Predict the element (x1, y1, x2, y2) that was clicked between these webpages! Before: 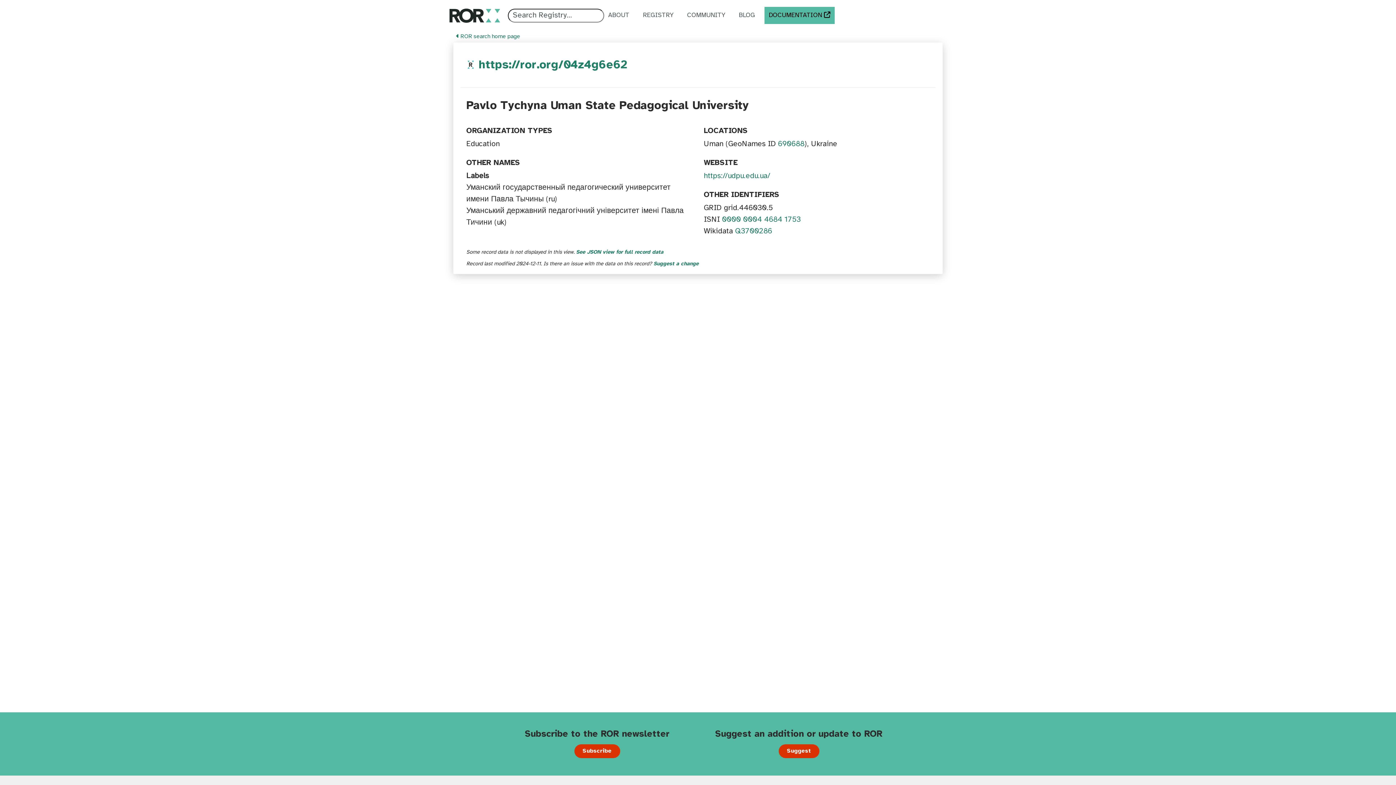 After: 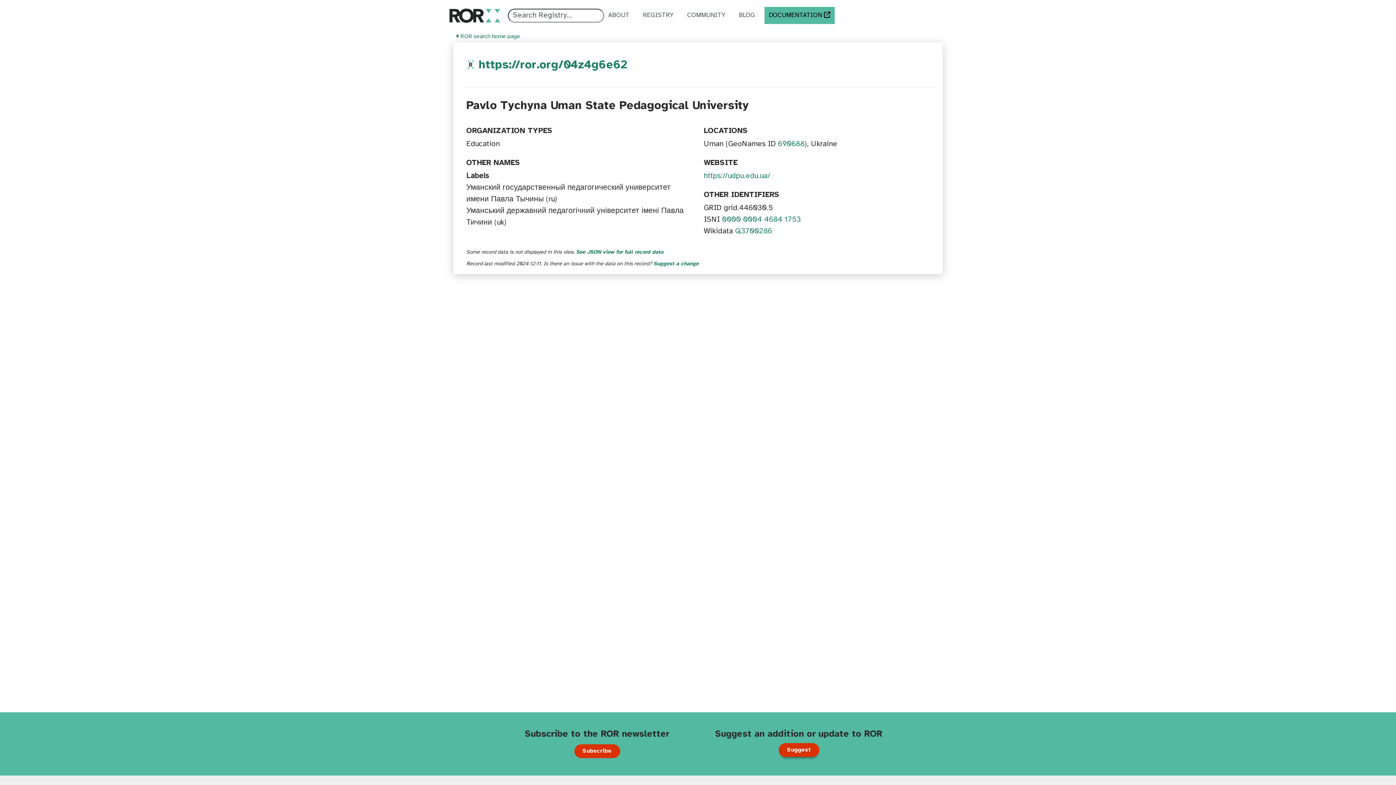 Action: bbox: (778, 744, 819, 758) label: Suggest